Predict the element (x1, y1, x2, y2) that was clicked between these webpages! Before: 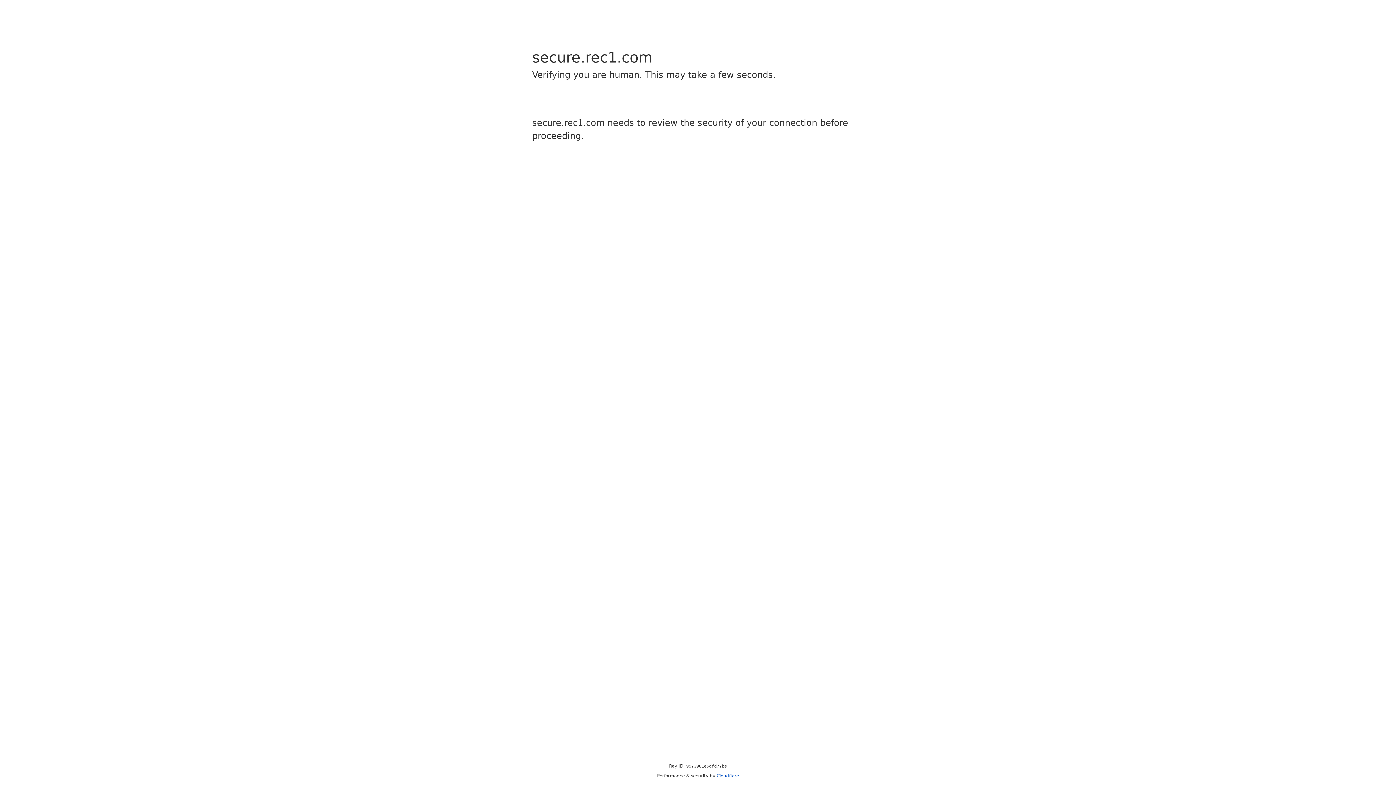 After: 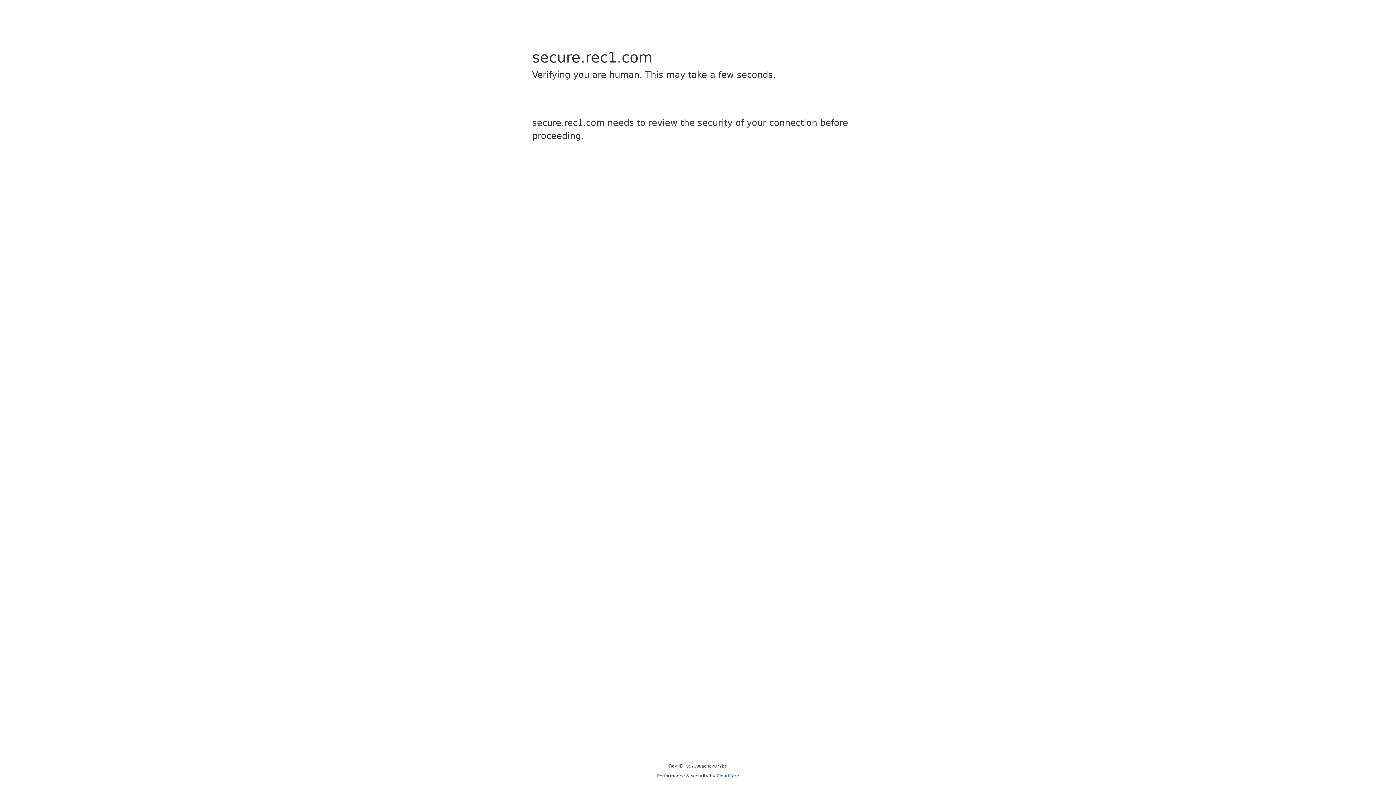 Action: bbox: (716, 773, 739, 778) label: Cloudflare